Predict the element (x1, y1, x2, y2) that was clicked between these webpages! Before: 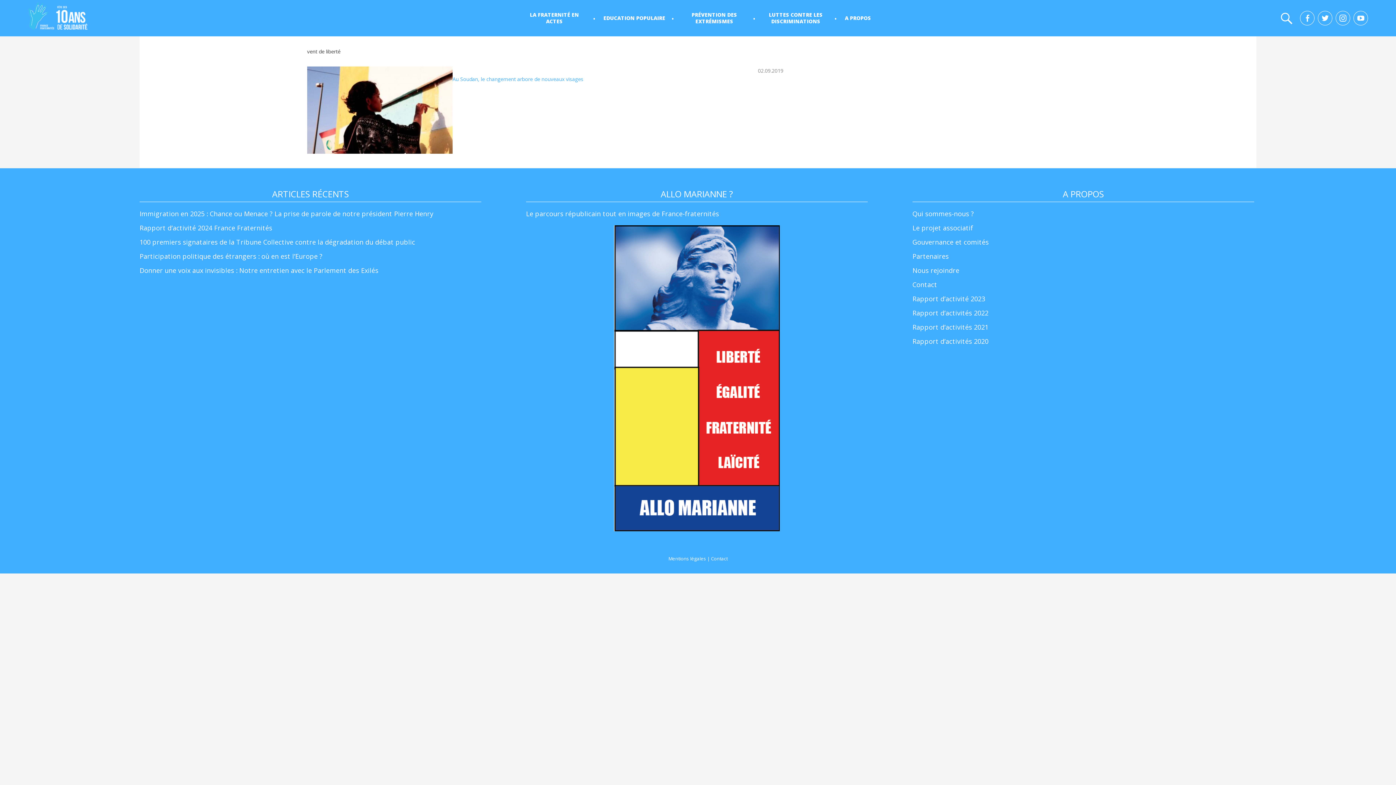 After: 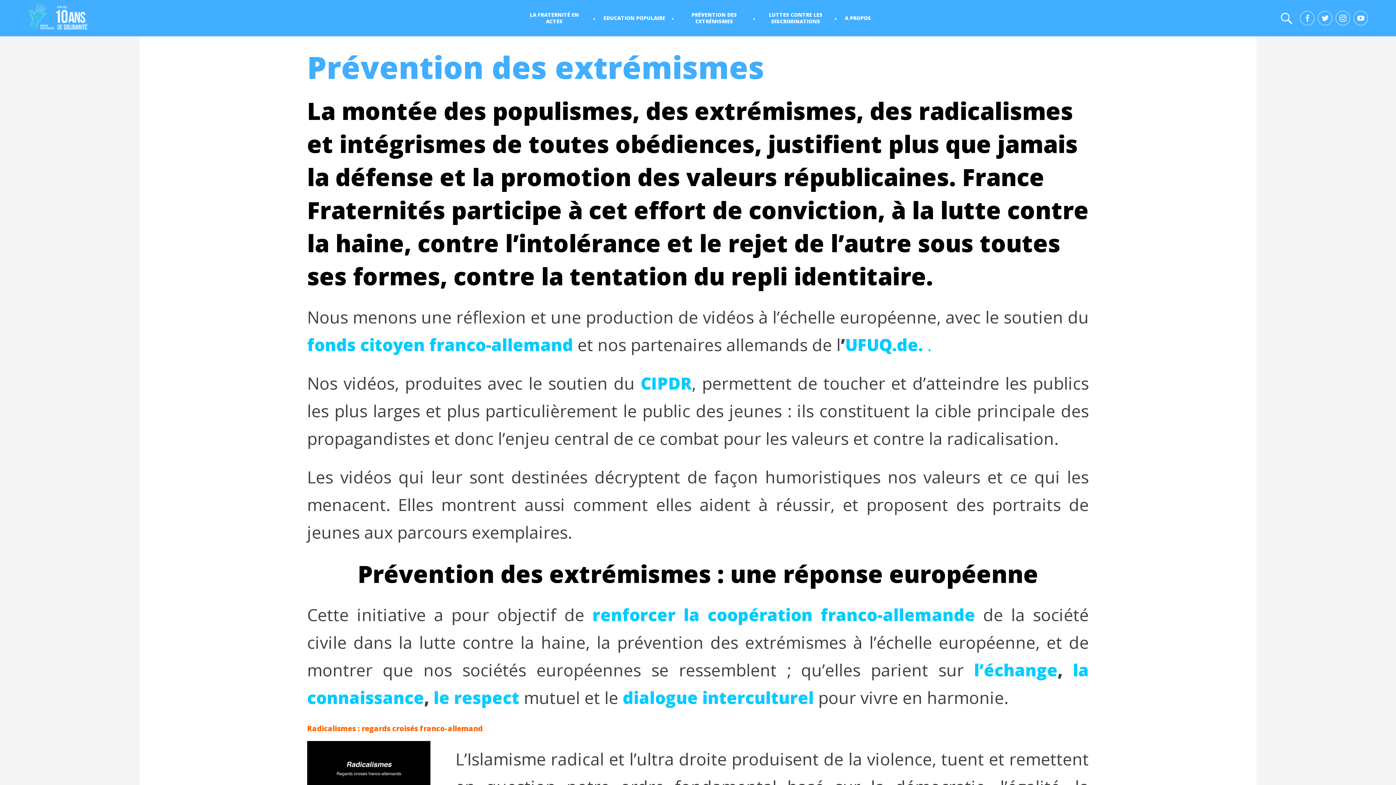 Action: bbox: (681, 10, 750, 25) label: PRÉVENTION DES EXTRÉMISMES